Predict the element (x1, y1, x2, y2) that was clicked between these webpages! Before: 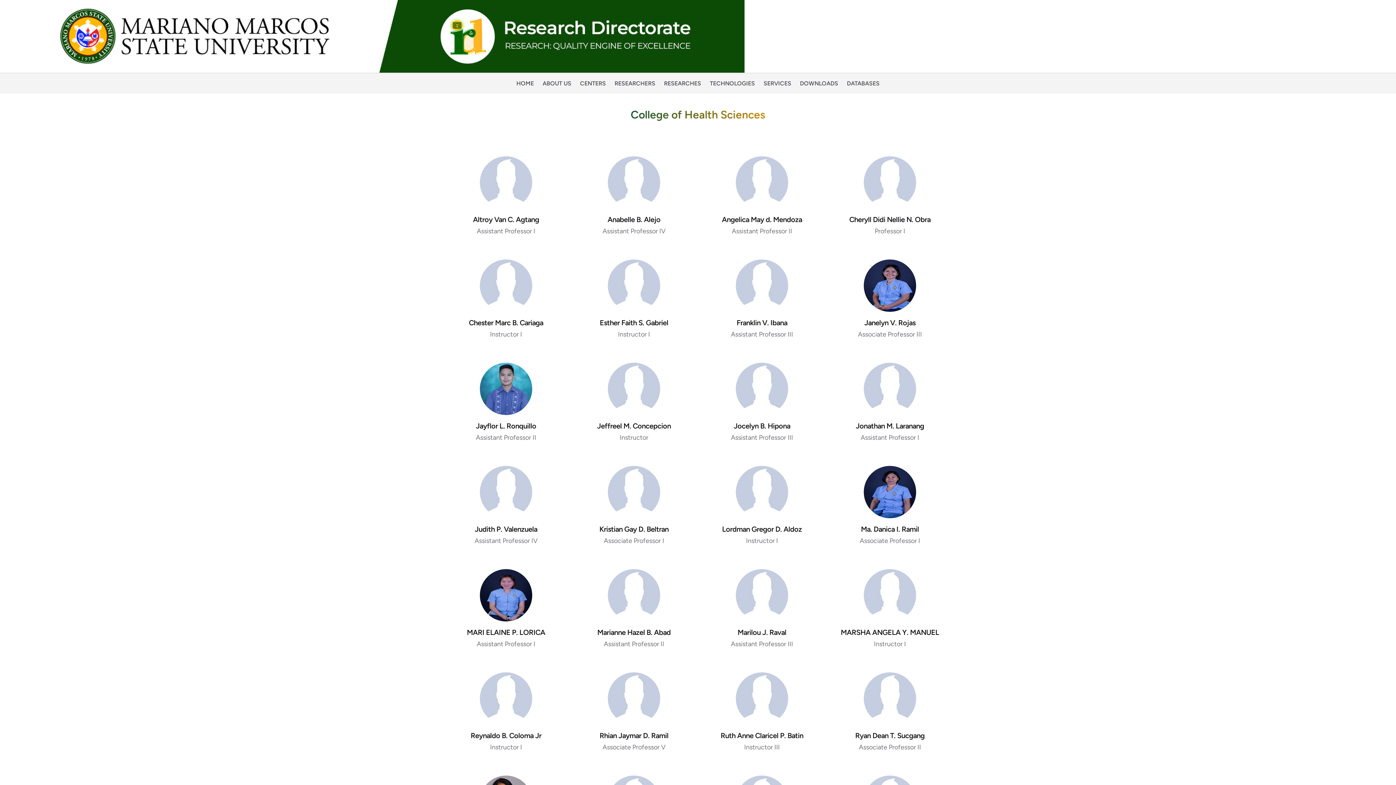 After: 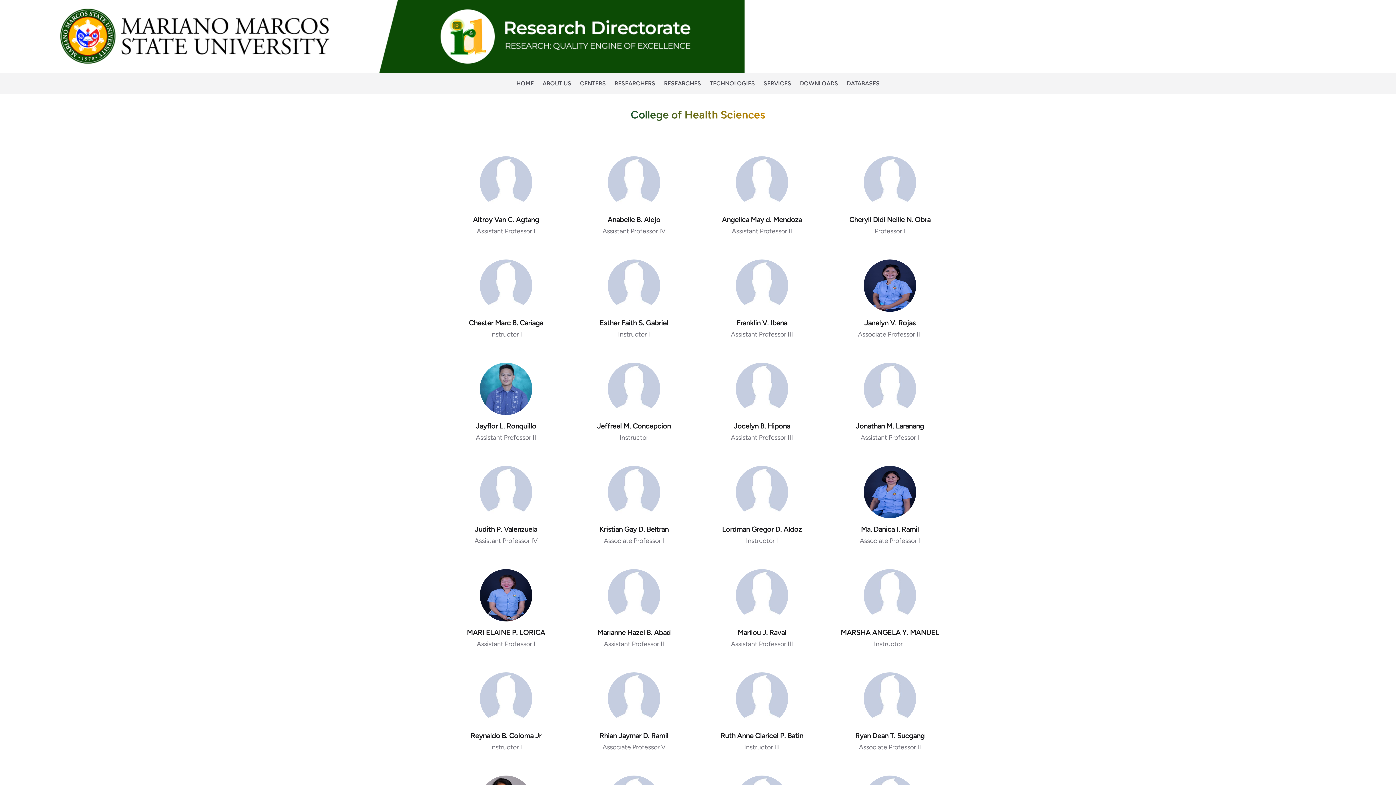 Action: bbox: (709, 362, 814, 442) label: Jocelyn B. Hipona

Assistant Professor III